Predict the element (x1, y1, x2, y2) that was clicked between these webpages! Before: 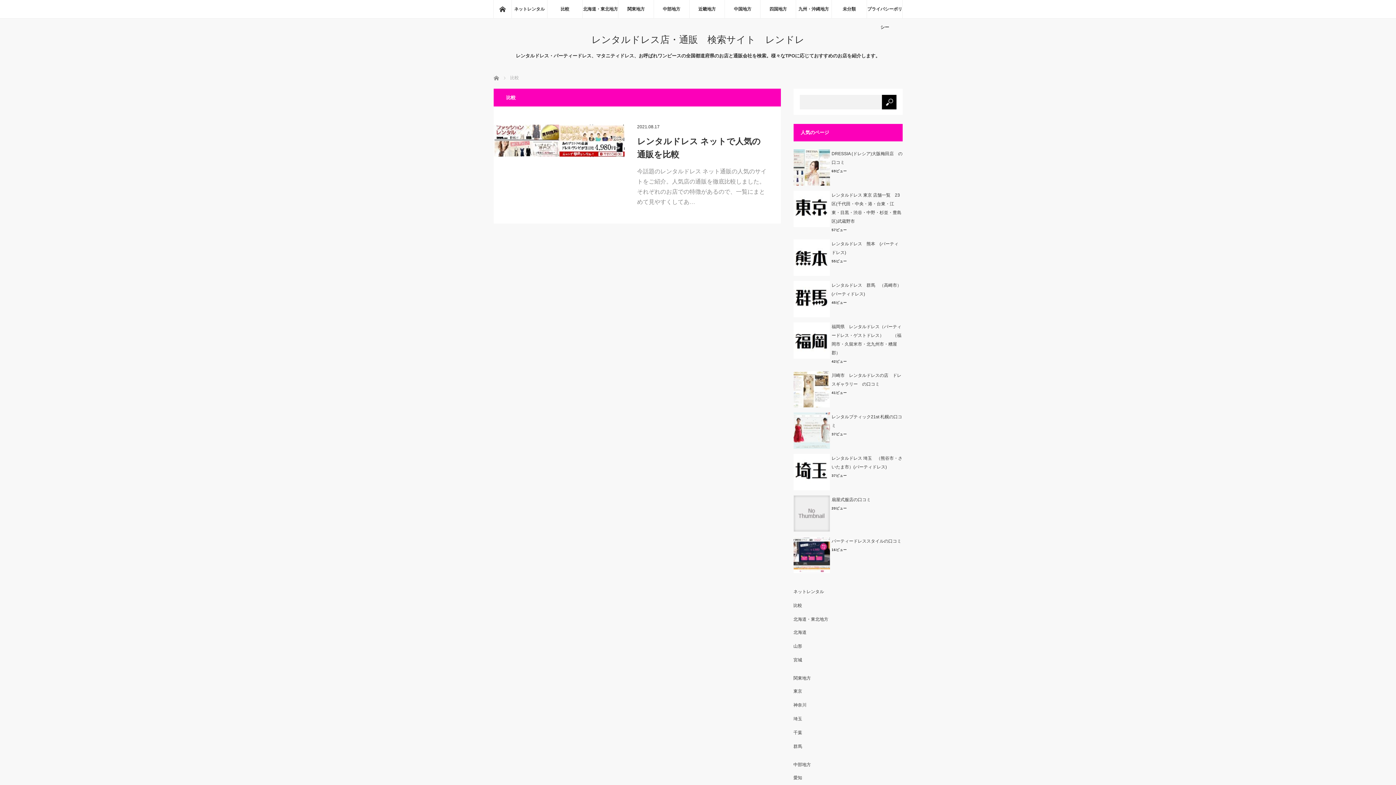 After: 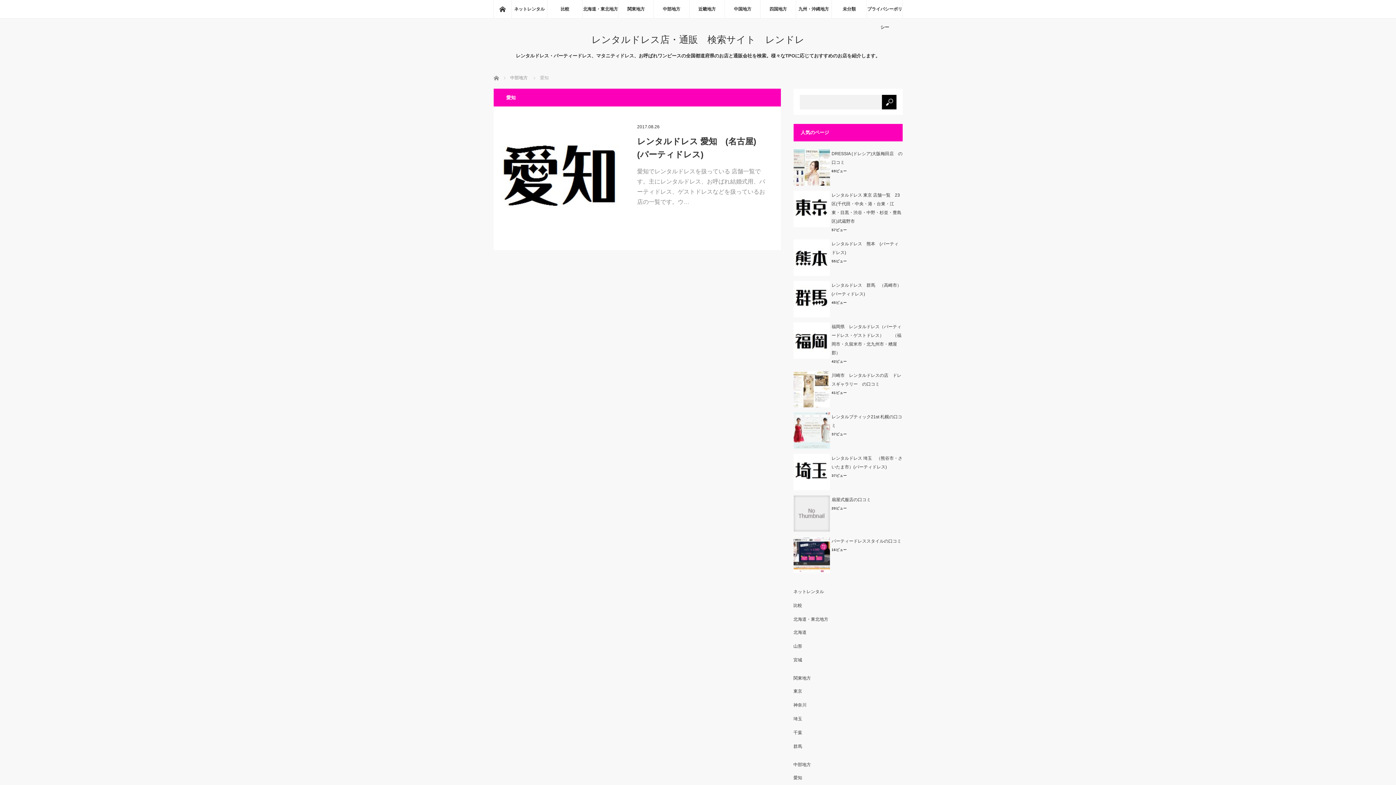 Action: bbox: (793, 775, 802, 780) label: 愛知